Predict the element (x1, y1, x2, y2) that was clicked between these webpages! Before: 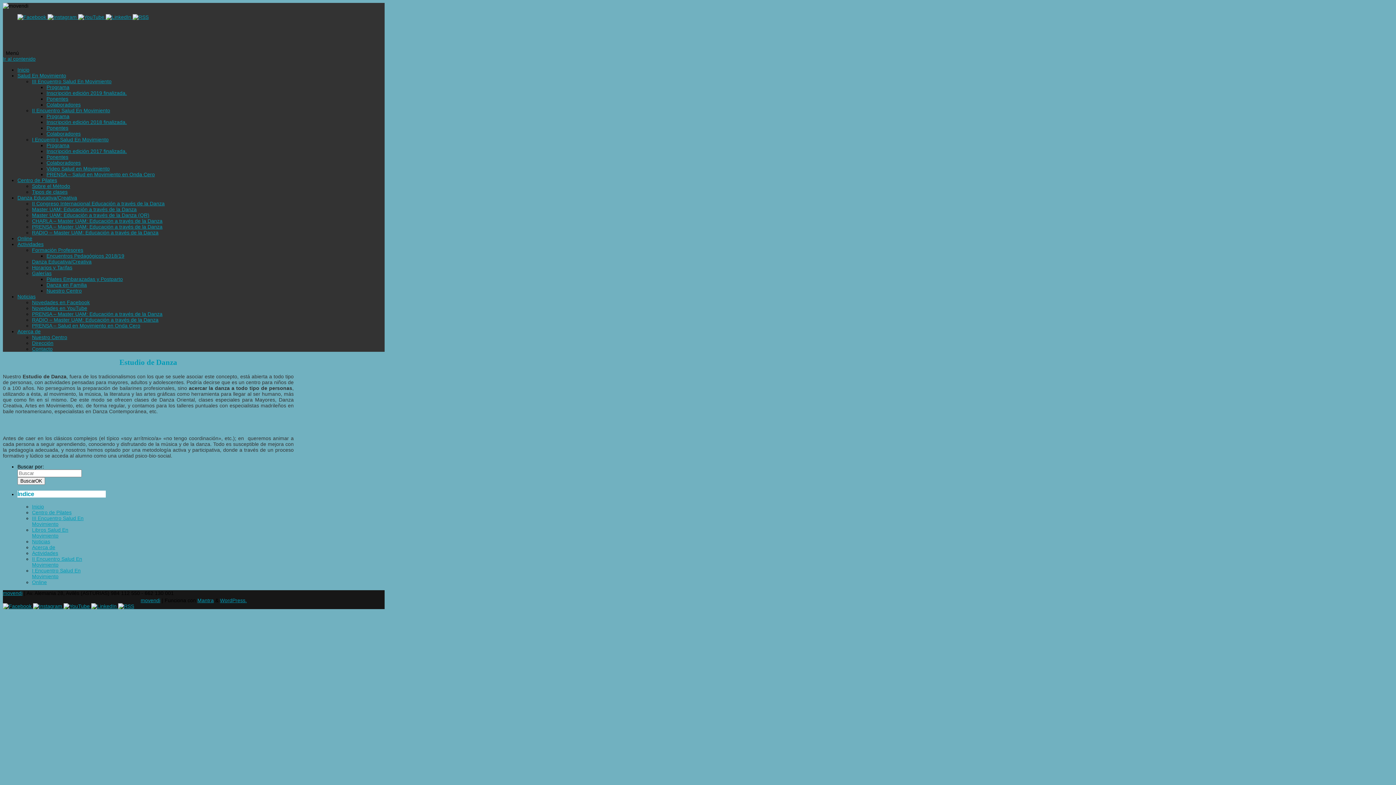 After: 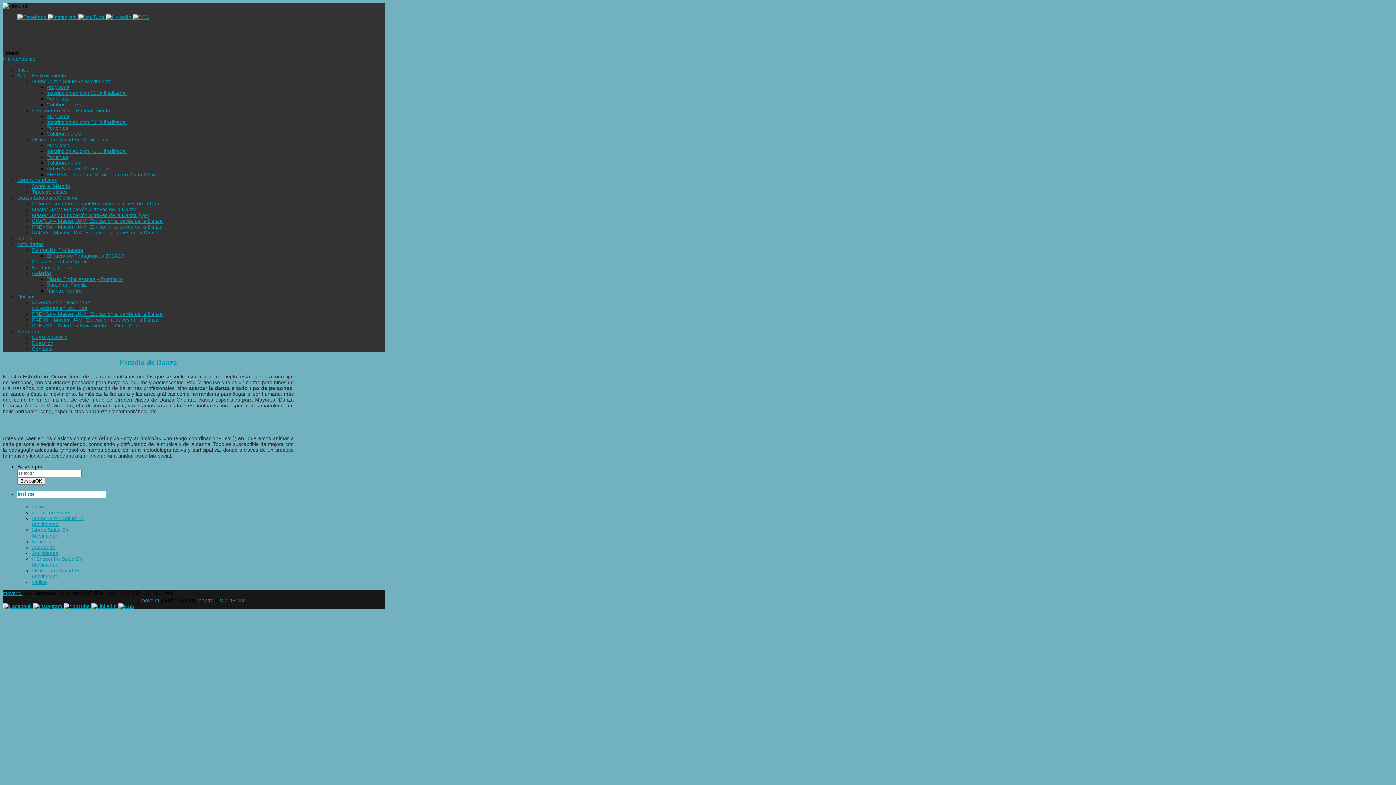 Action: bbox: (32, 247, 83, 253) label: Formación Profesores